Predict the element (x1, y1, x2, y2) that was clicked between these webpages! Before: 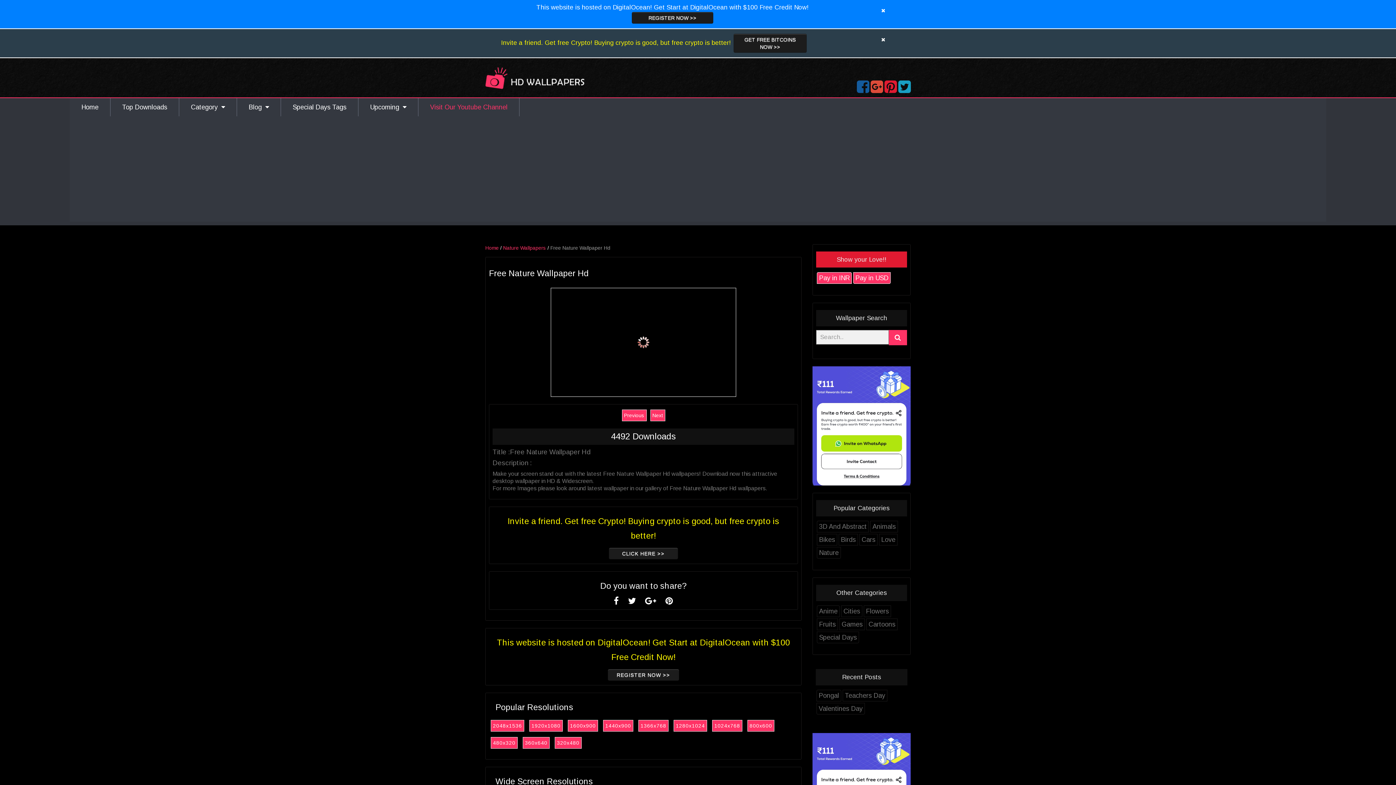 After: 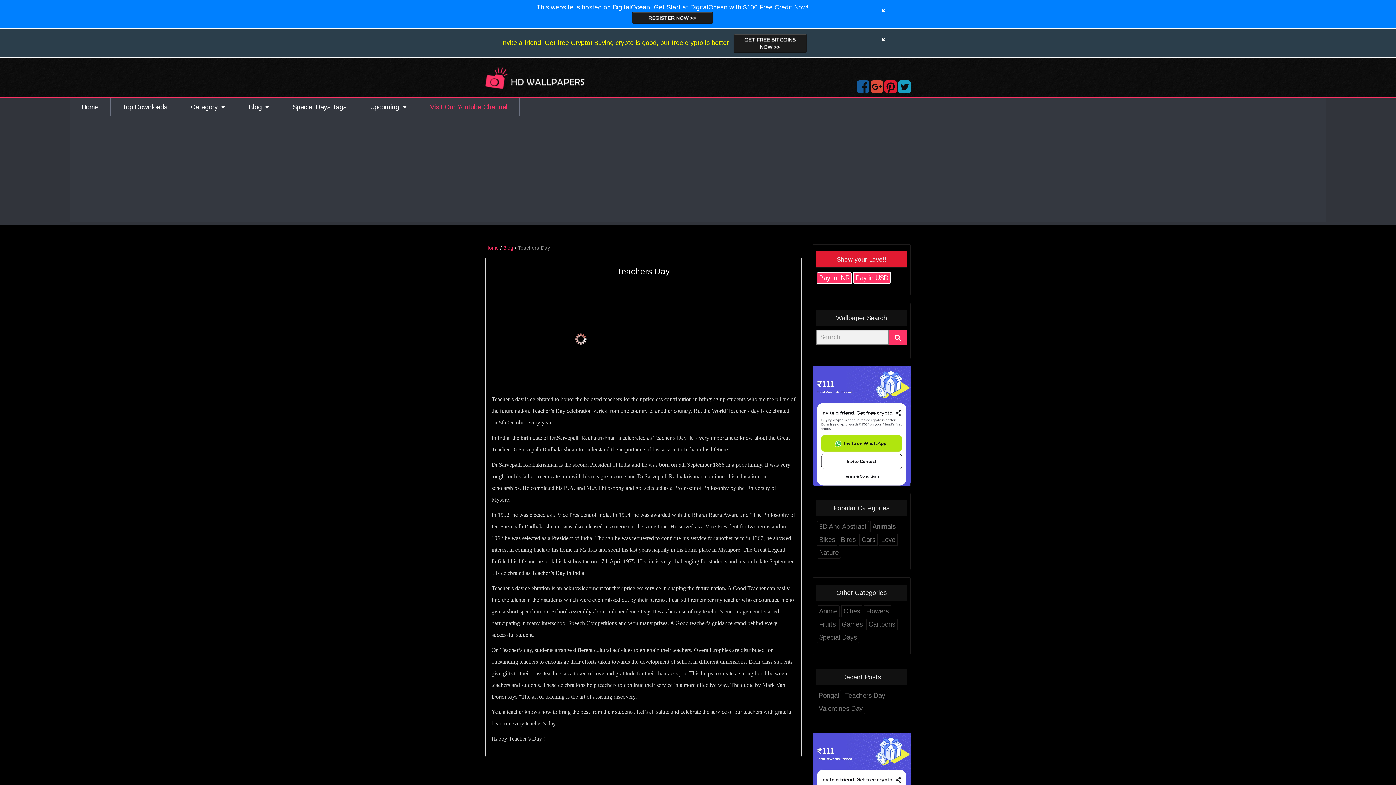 Action: bbox: (842, 690, 887, 701) label: Teachers Day